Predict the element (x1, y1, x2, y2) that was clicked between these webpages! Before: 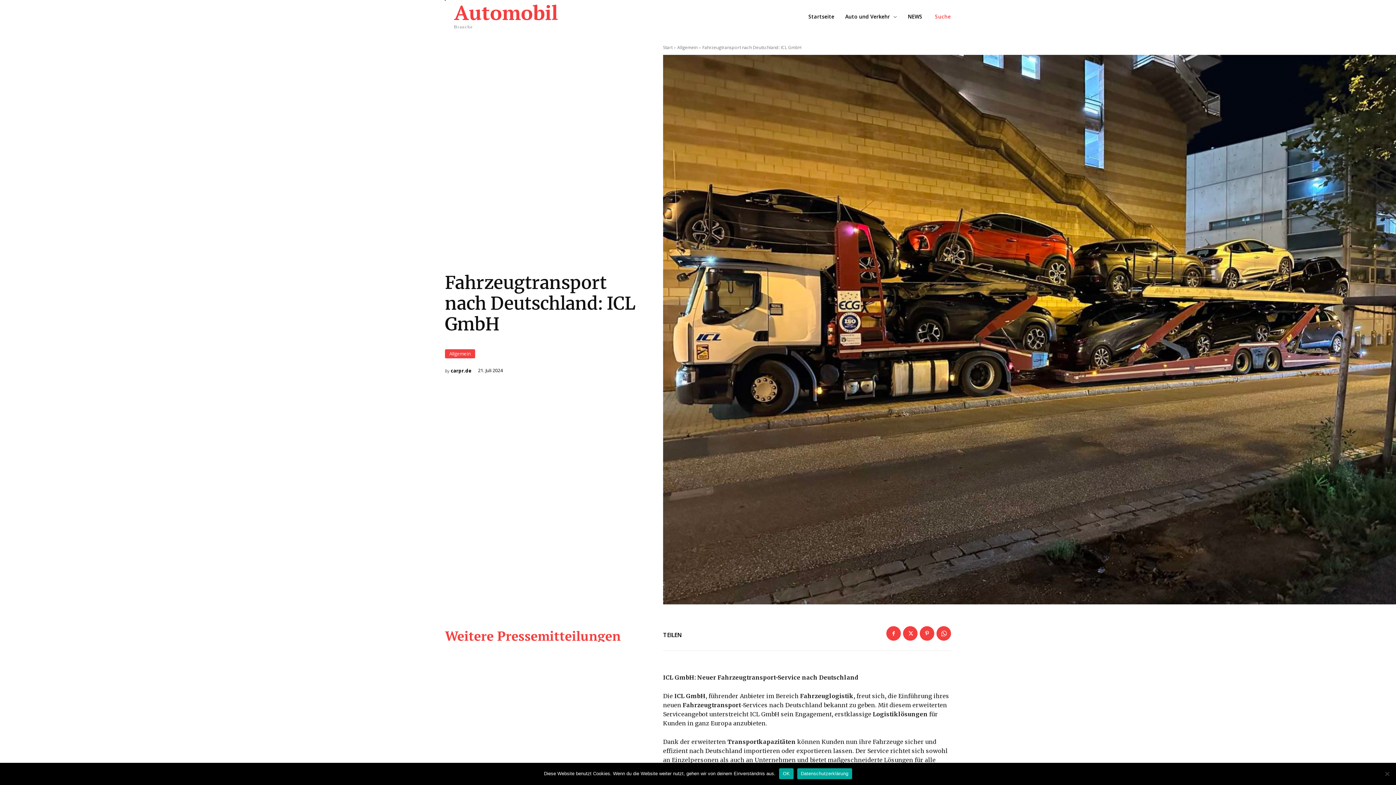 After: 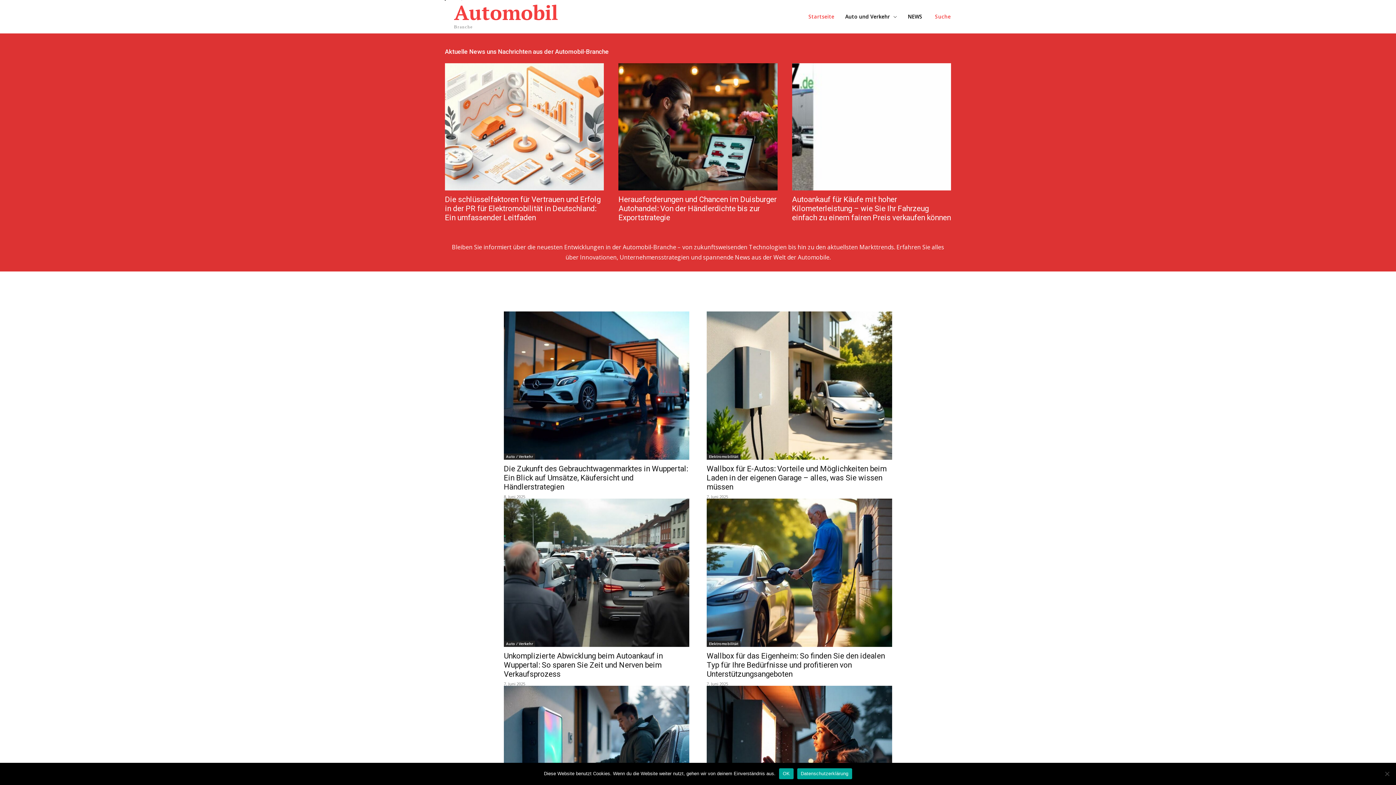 Action: label: Automobil
Branche bbox: (454, 0, 558, 29)